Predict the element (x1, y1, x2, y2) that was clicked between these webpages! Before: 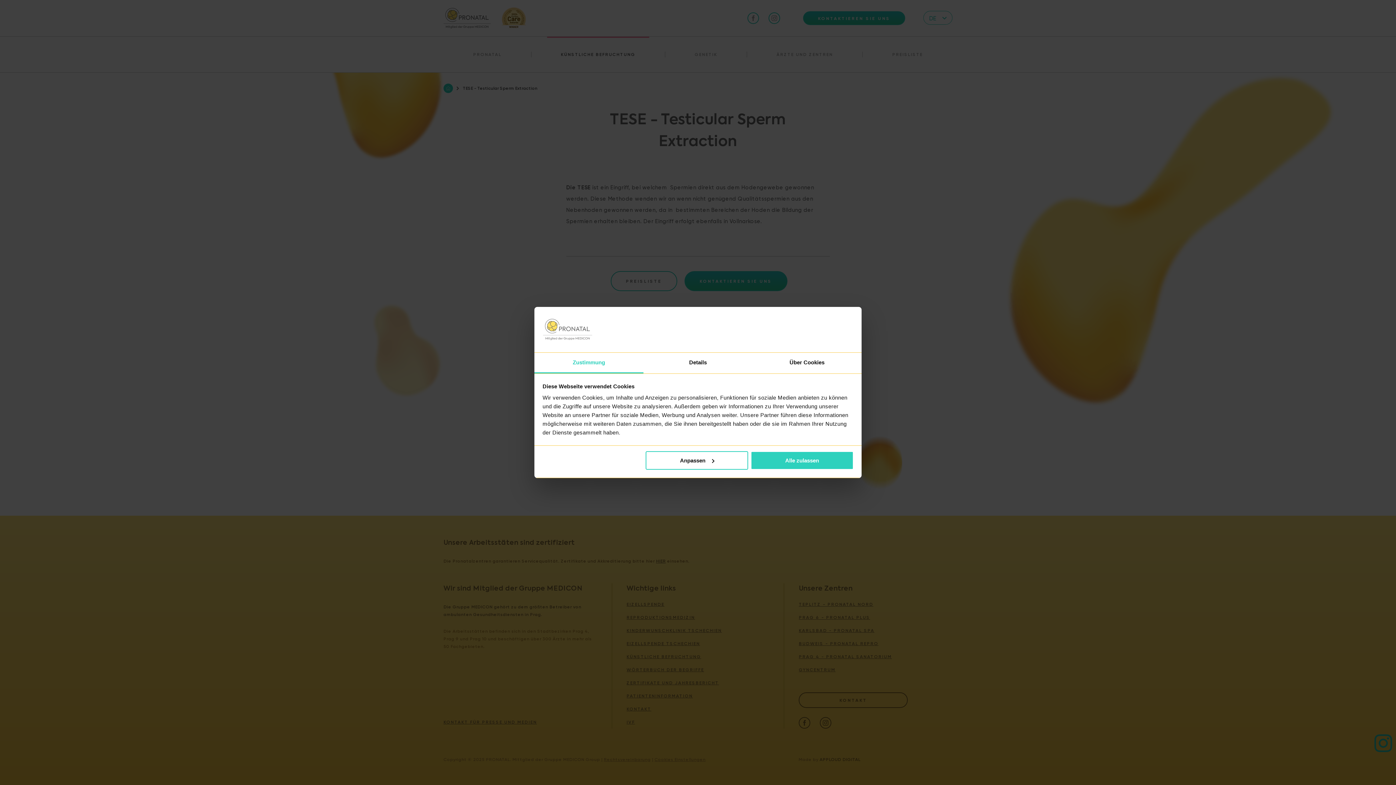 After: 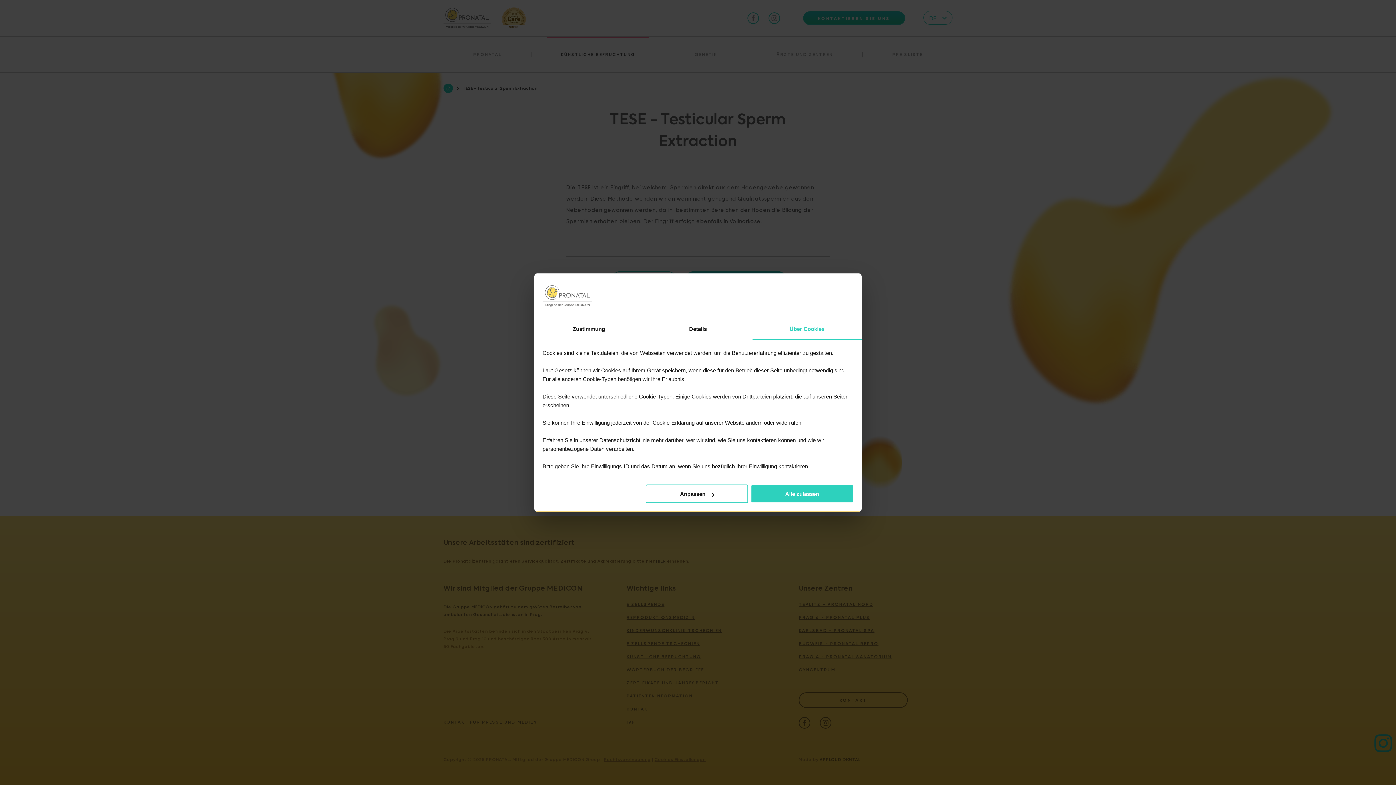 Action: bbox: (752, 352, 861, 373) label: Über Cookies